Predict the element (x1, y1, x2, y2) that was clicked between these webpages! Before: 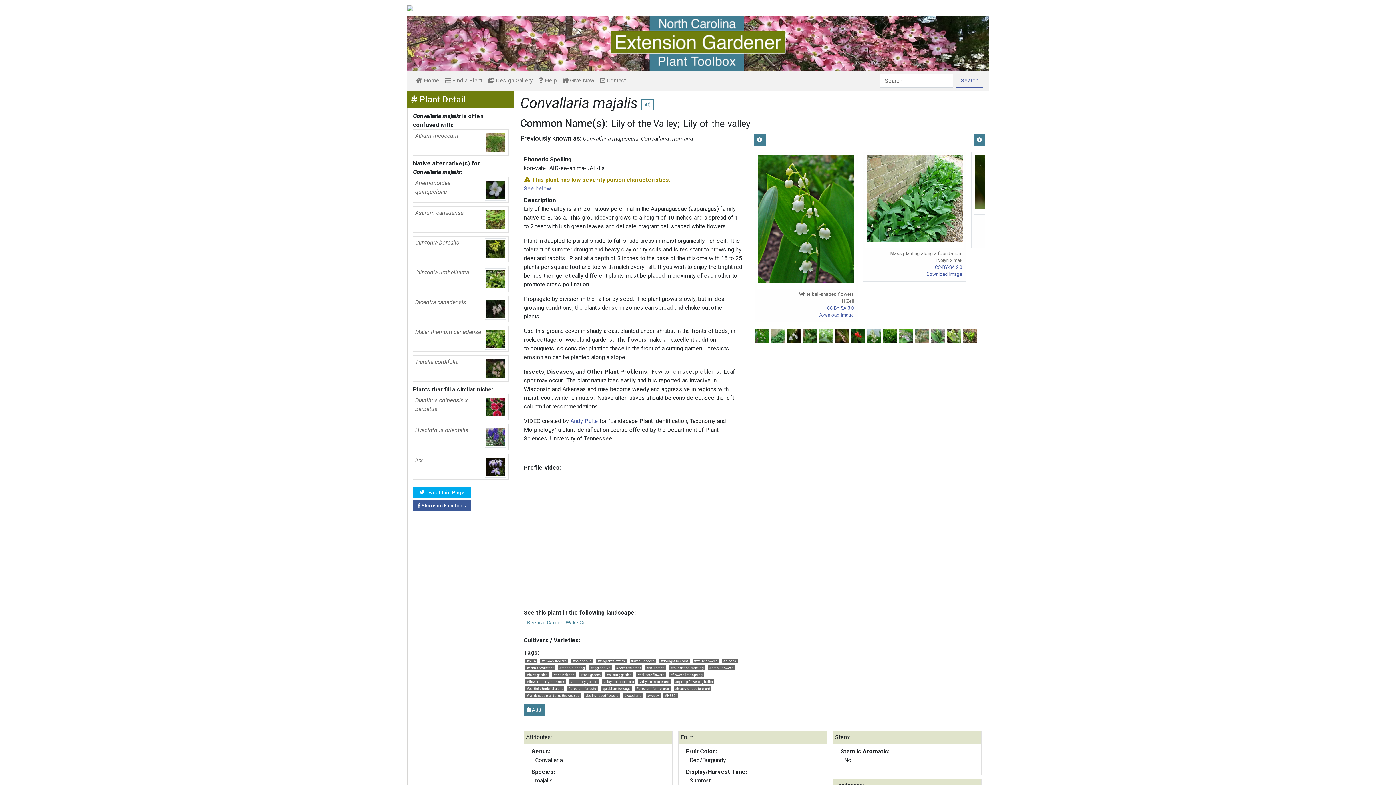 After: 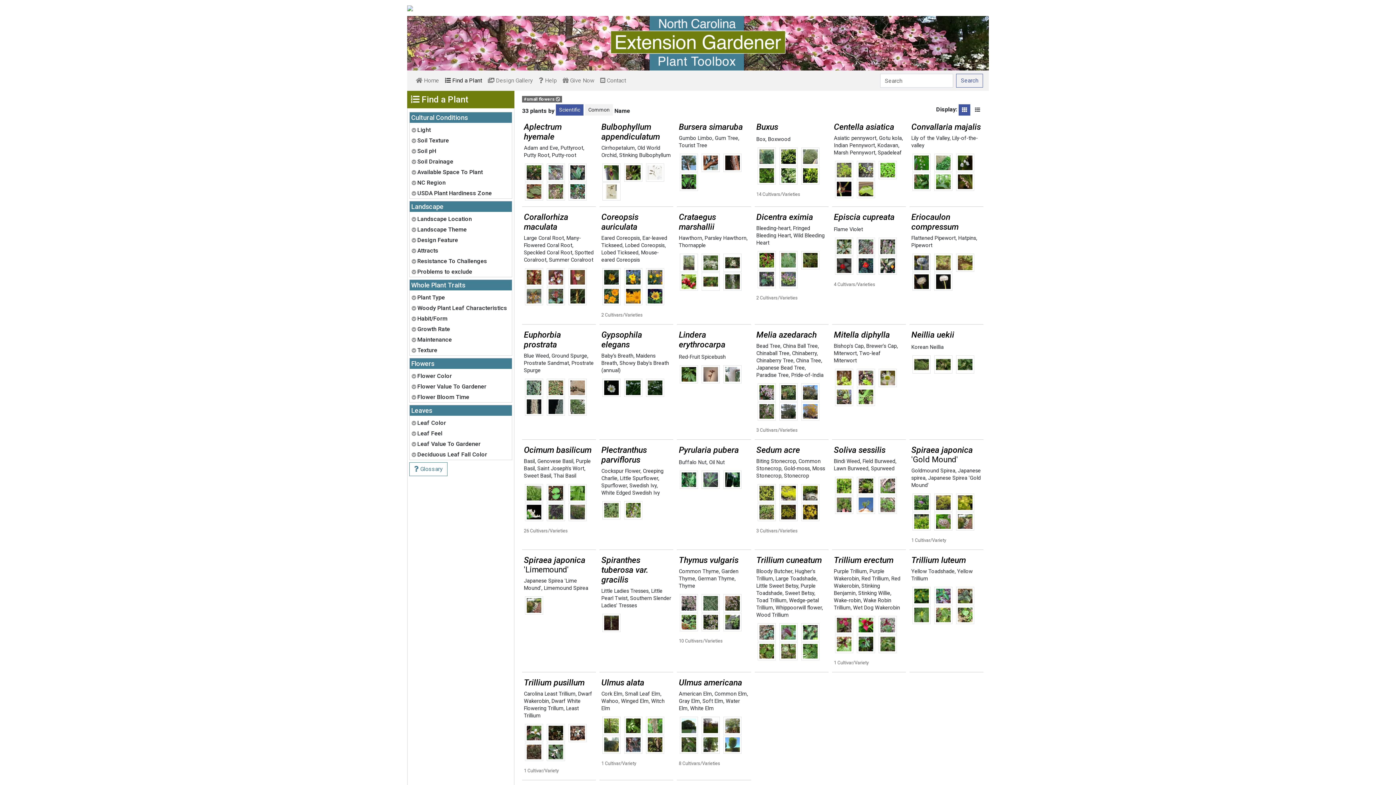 Action: bbox: (708, 665, 735, 670) label: #small flowers